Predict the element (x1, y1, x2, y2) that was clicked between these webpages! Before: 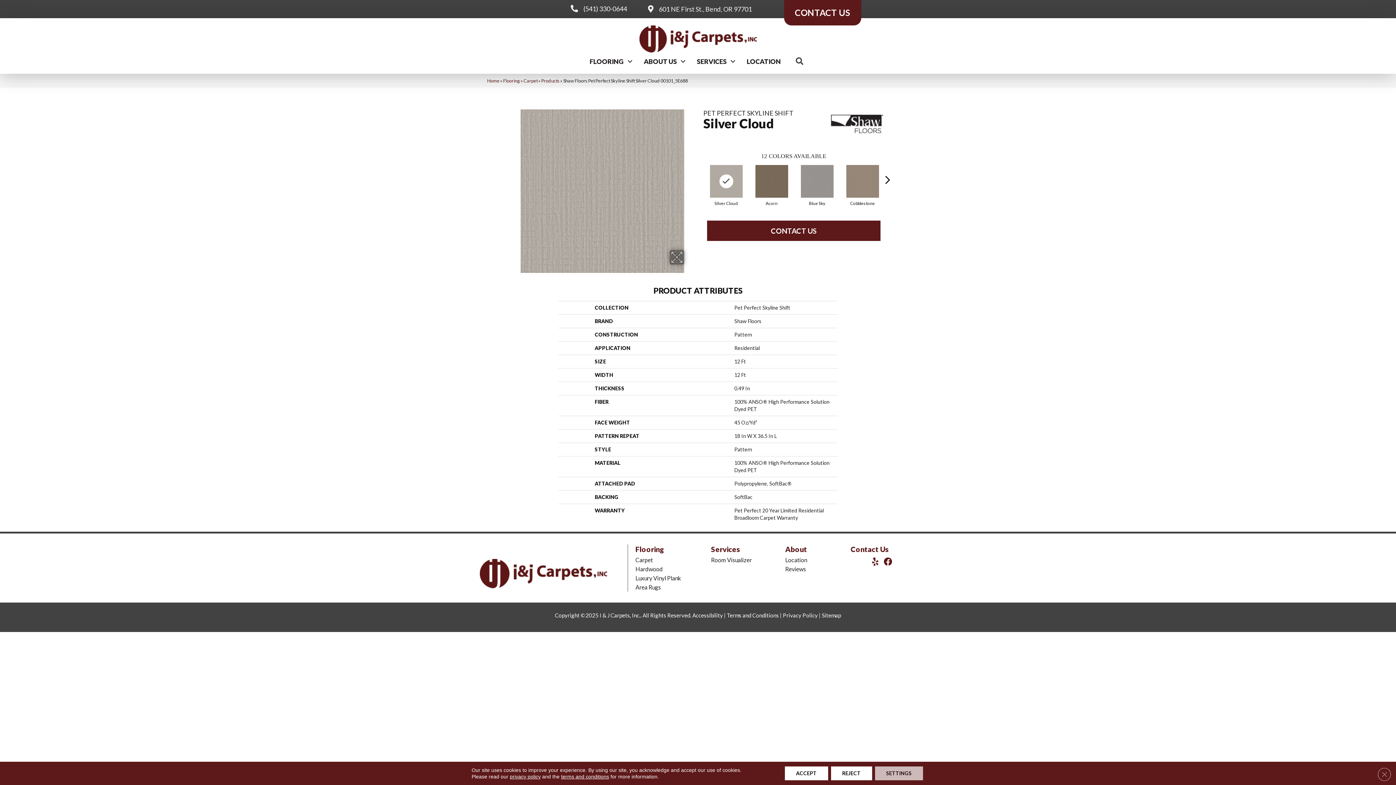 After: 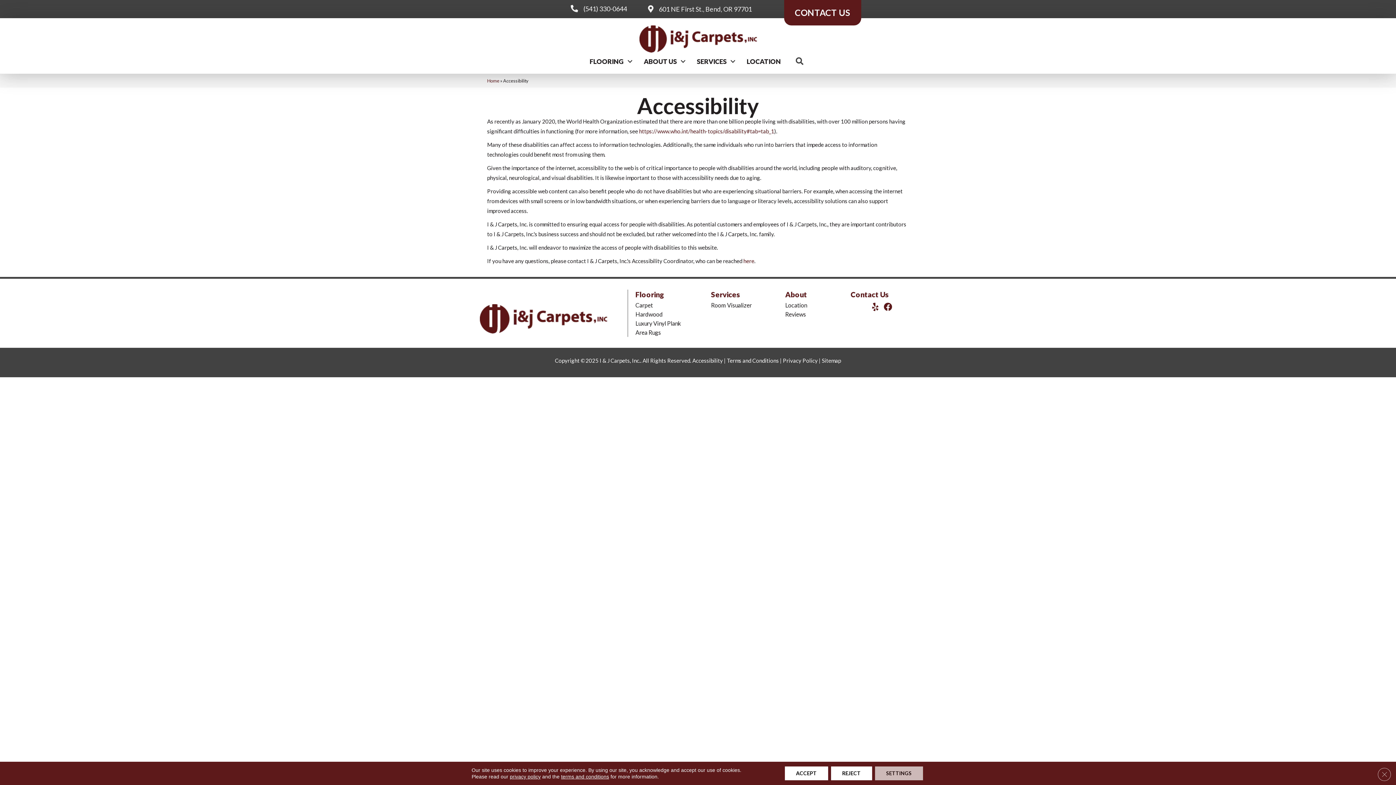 Action: bbox: (692, 612, 723, 618) label: Accessibility